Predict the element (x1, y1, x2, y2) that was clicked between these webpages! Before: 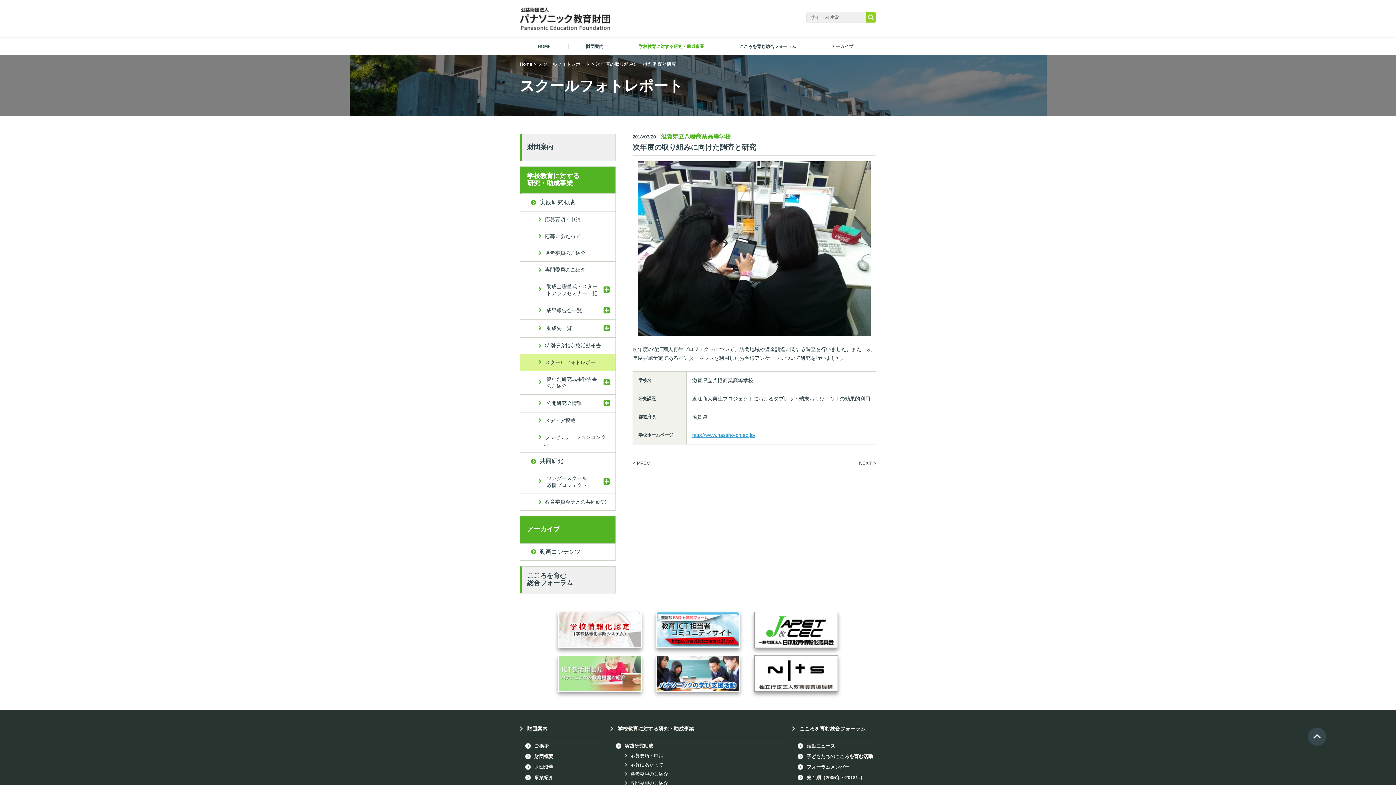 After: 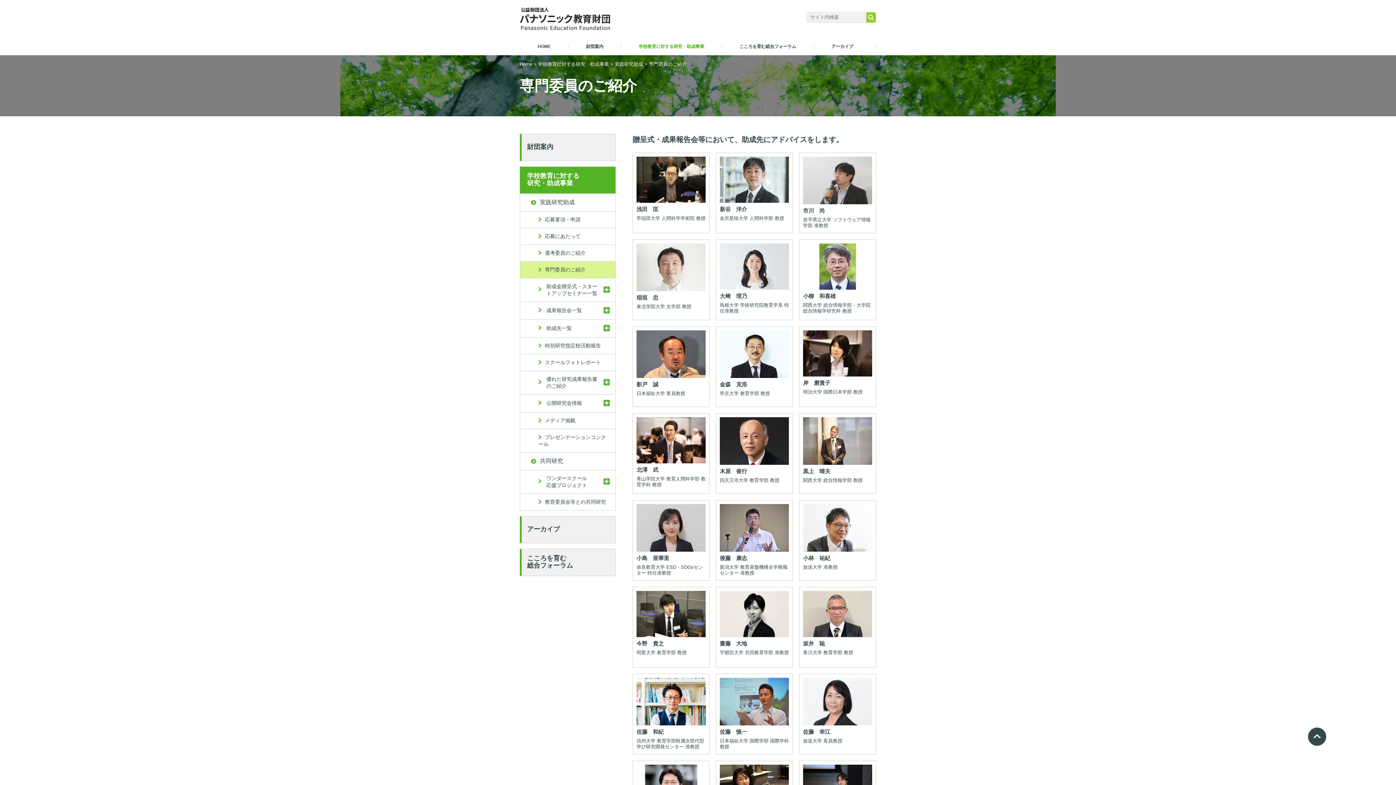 Action: label: 専門委員のご紹介 bbox: (630, 780, 668, 786)